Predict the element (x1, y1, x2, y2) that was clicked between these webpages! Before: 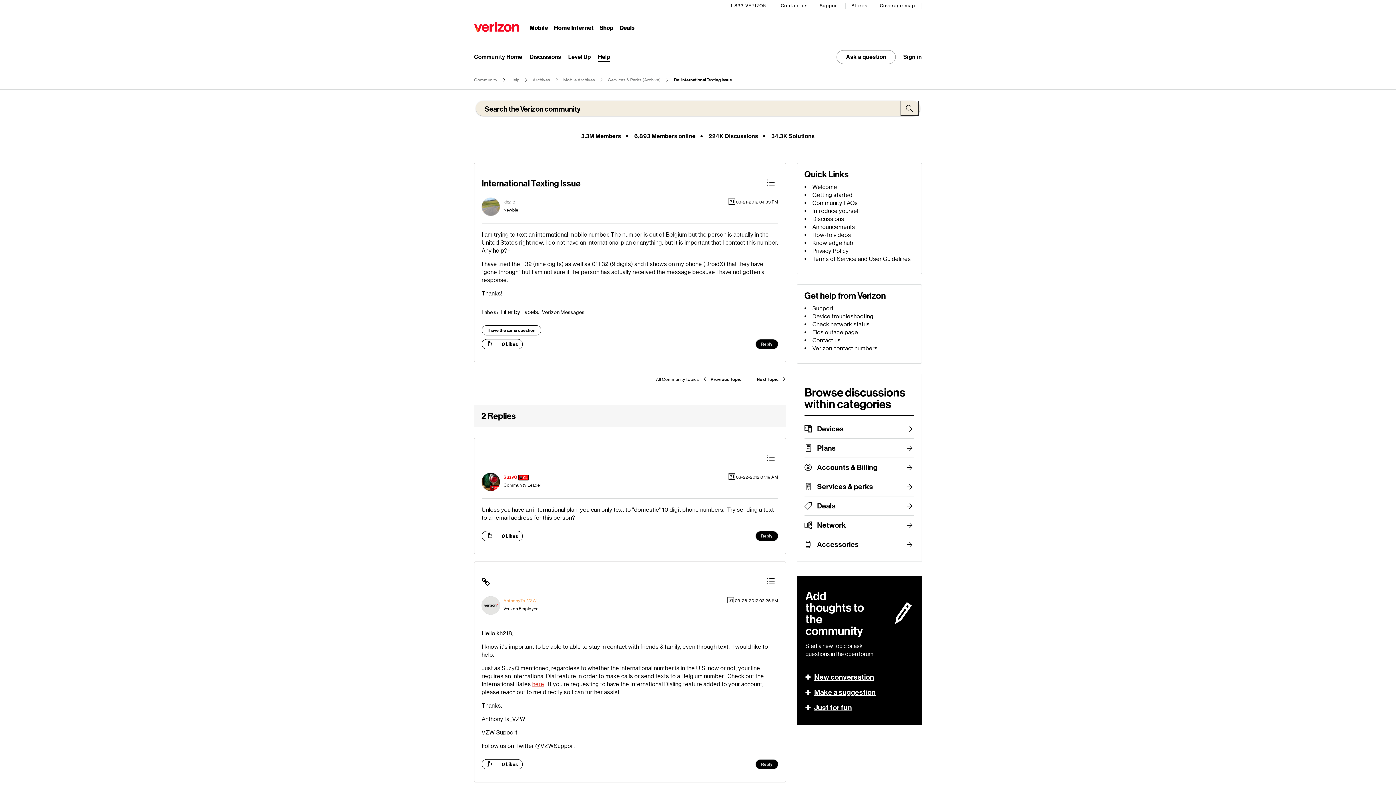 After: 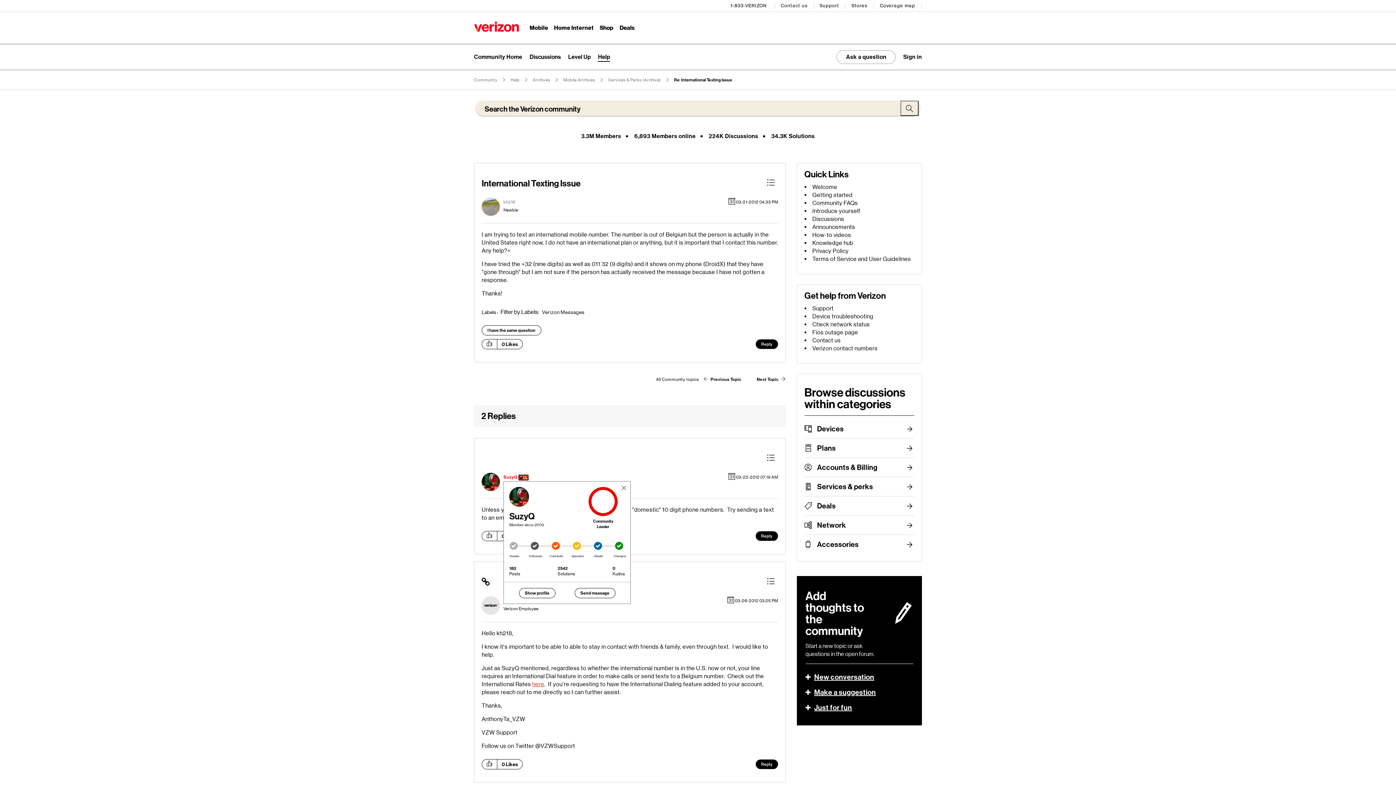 Action: label: View Profile of SuzyQ bbox: (503, 474, 517, 480)